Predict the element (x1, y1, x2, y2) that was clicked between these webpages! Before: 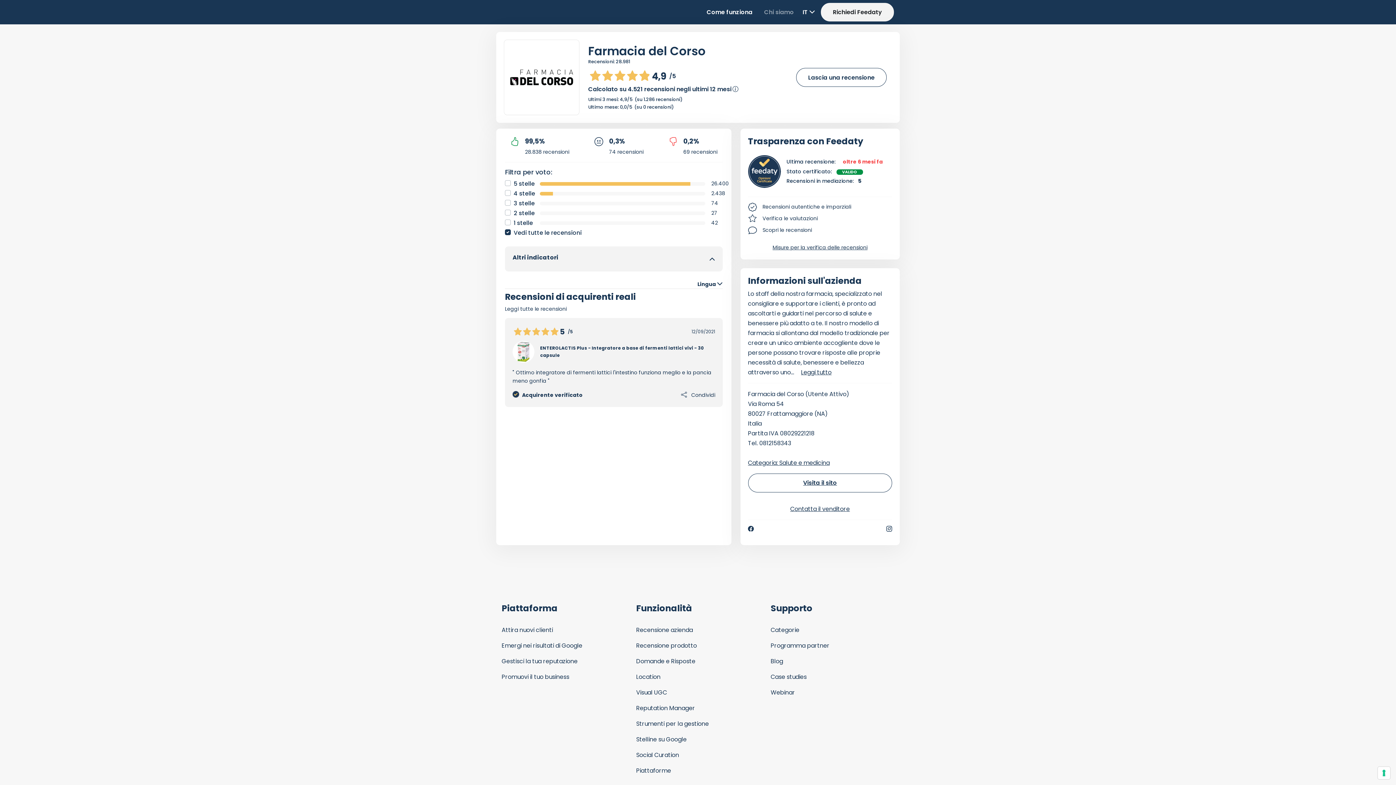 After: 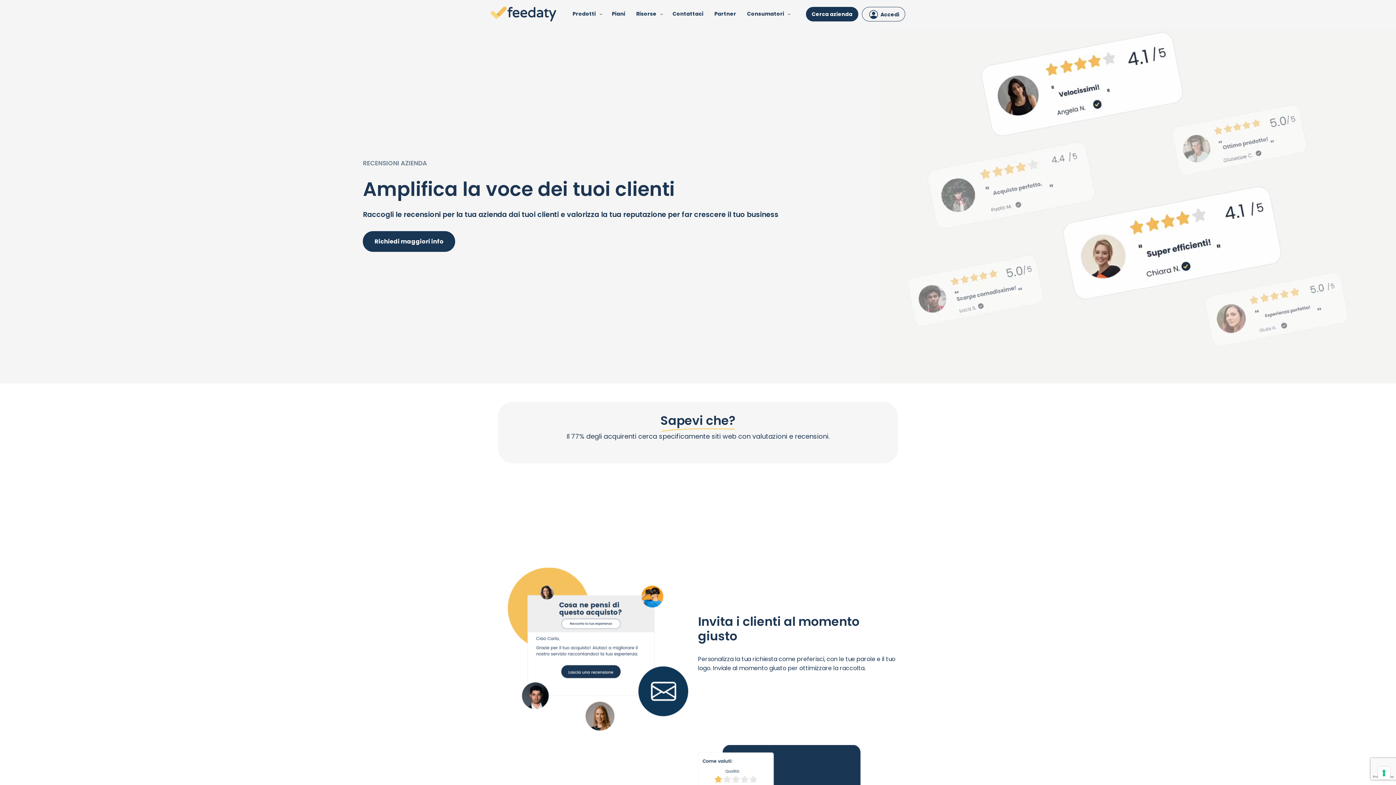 Action: label: Recensione azienda bbox: (636, 626, 693, 634)